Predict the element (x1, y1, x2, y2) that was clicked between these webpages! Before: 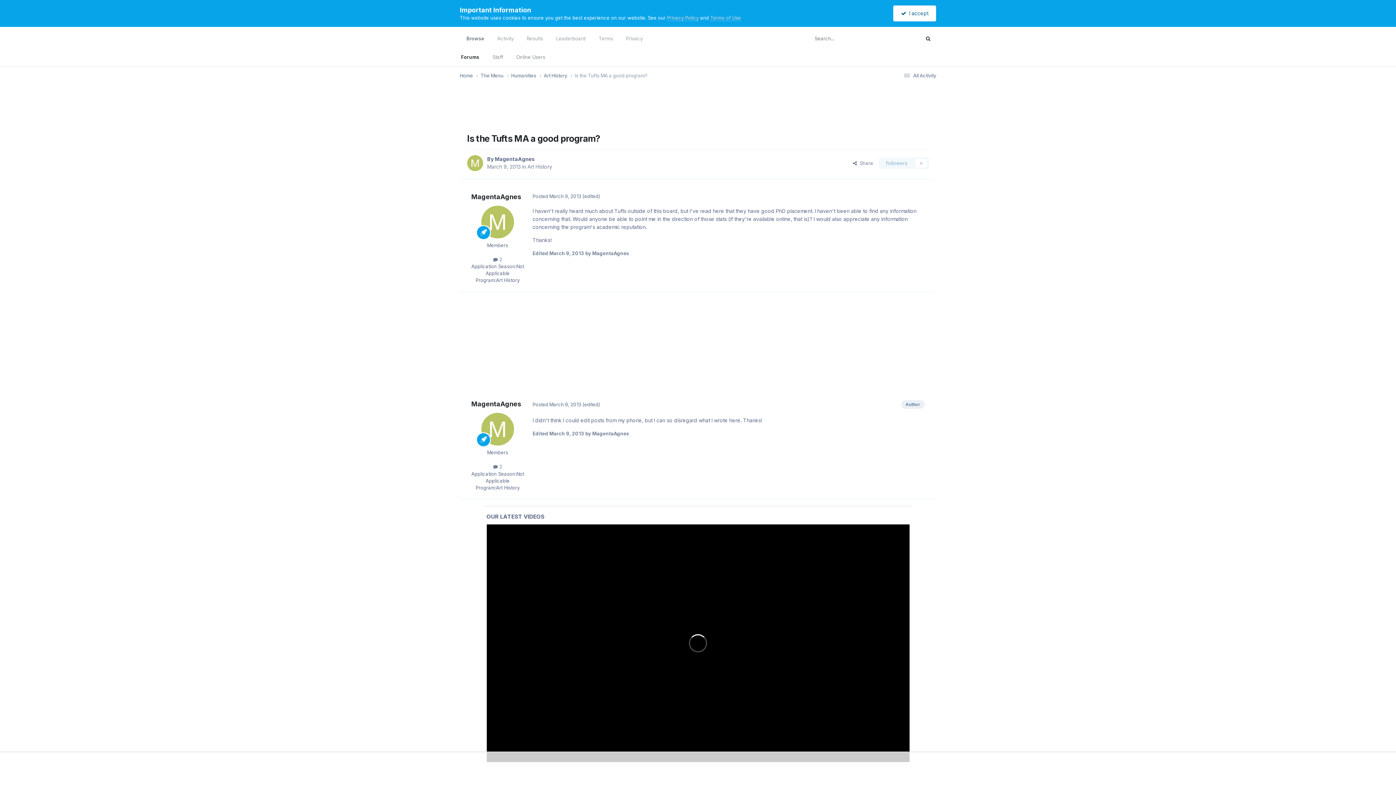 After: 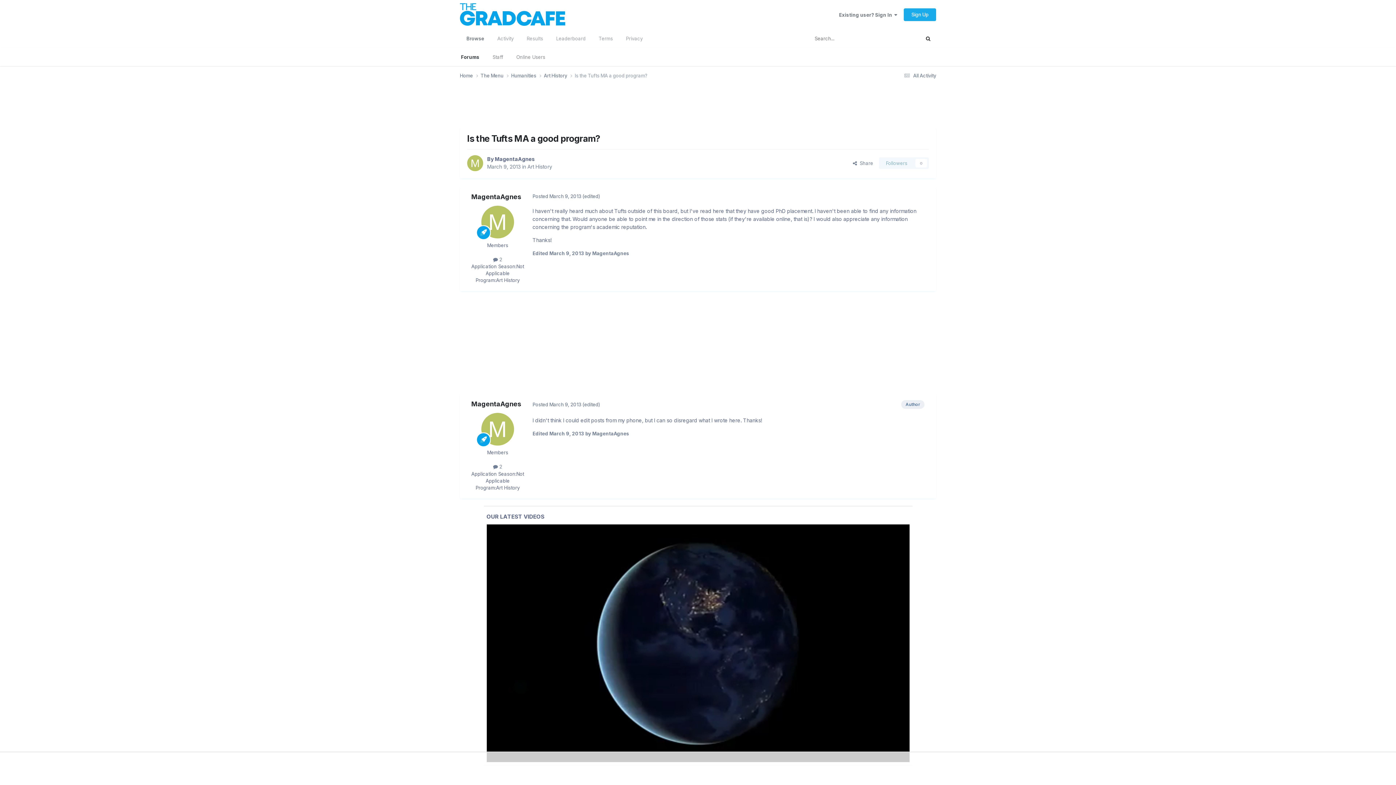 Action: label:   I accept bbox: (893, 5, 936, 21)